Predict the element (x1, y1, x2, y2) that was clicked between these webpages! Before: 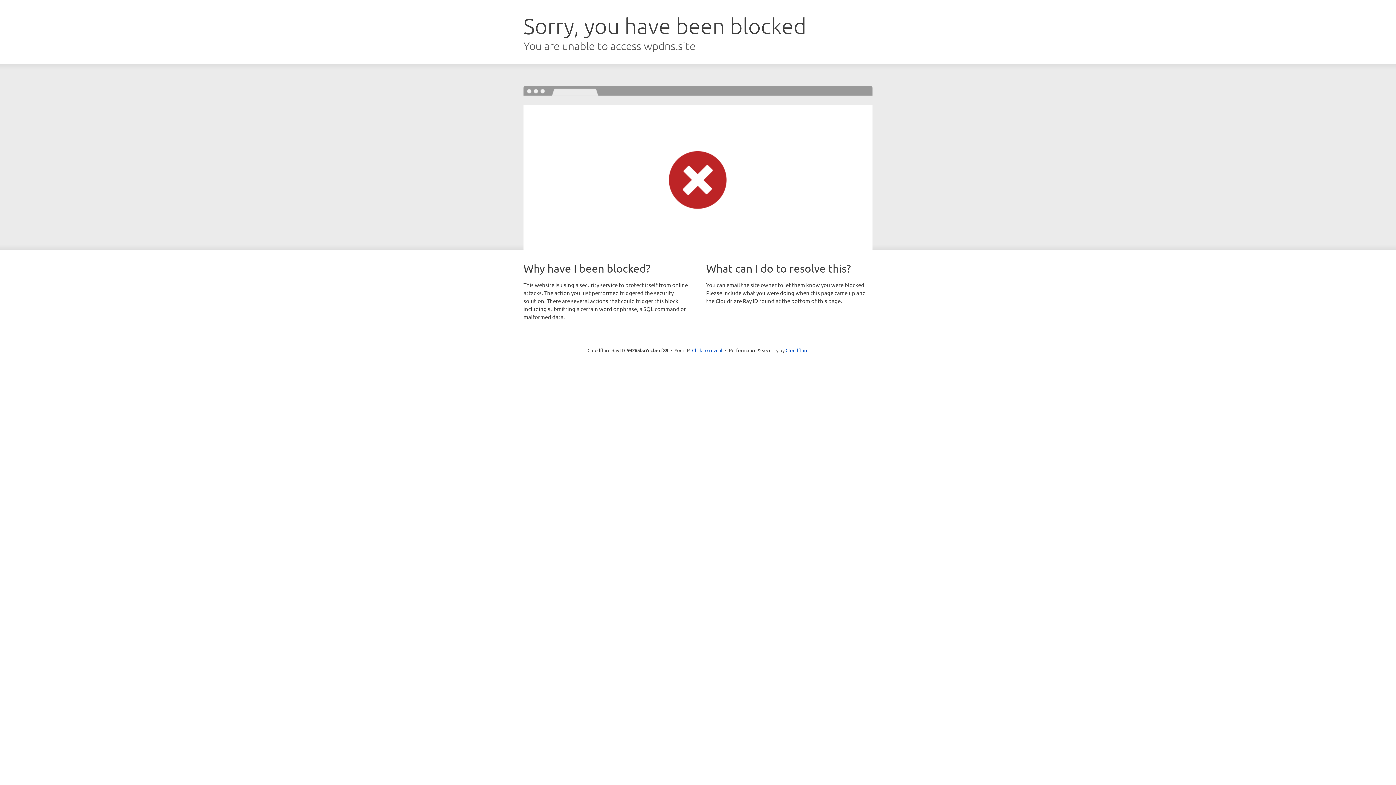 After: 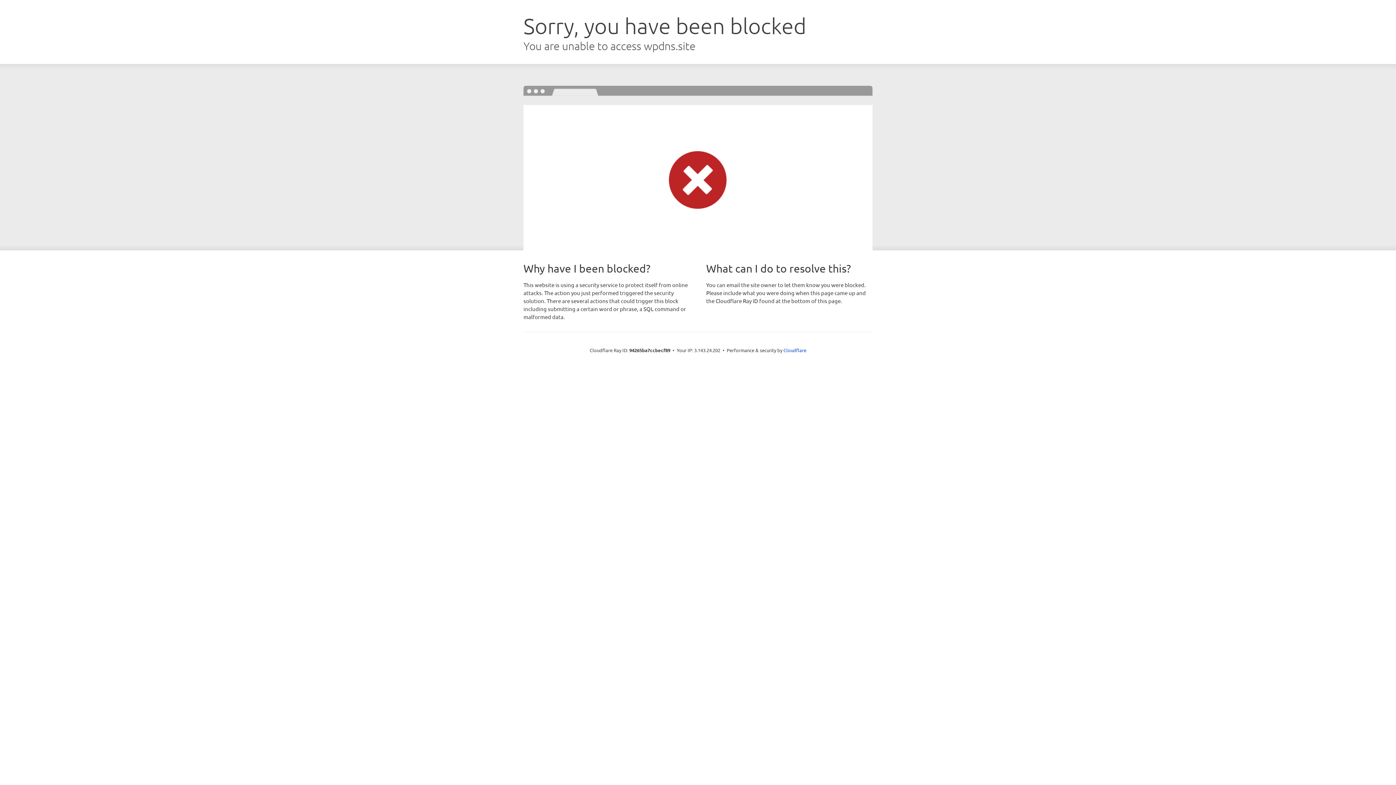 Action: bbox: (692, 346, 722, 353) label: Click to reveal